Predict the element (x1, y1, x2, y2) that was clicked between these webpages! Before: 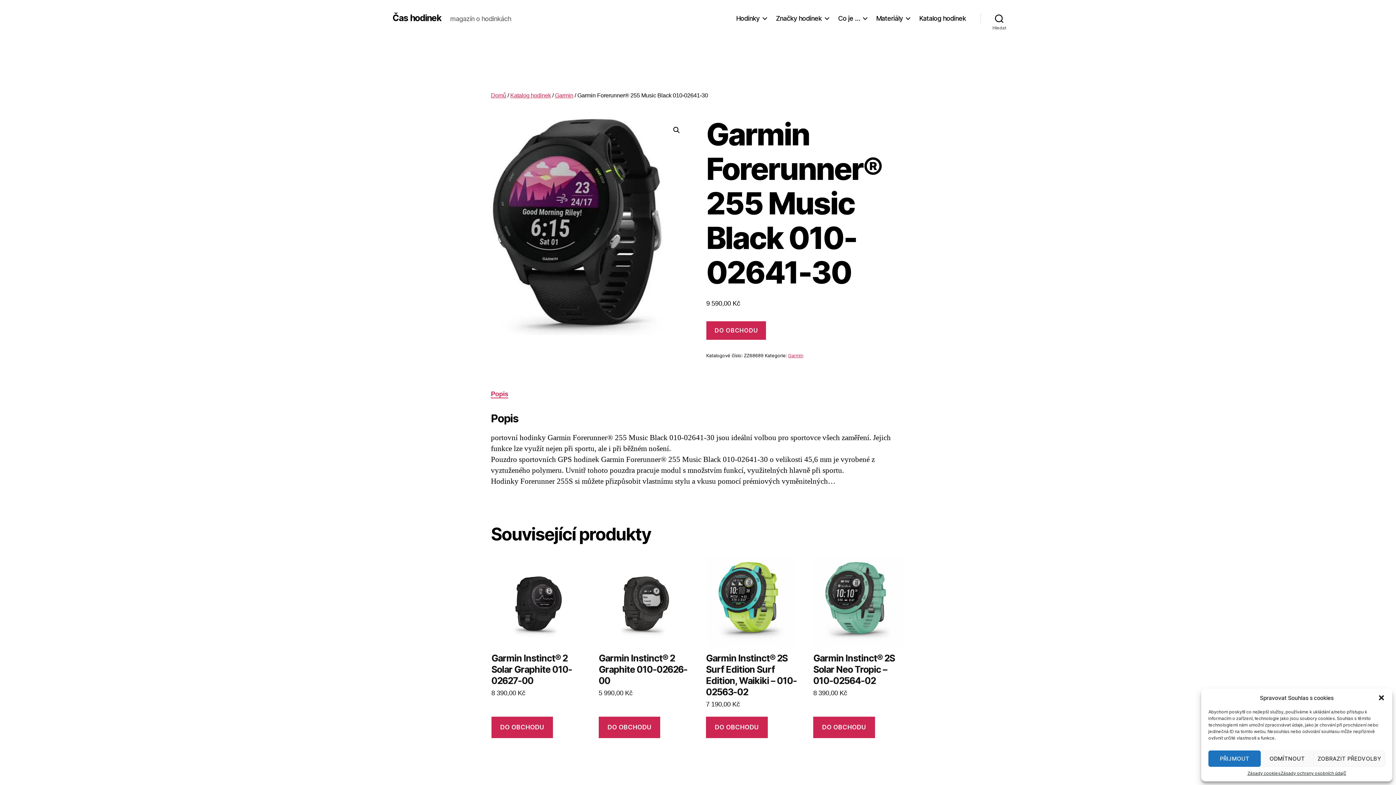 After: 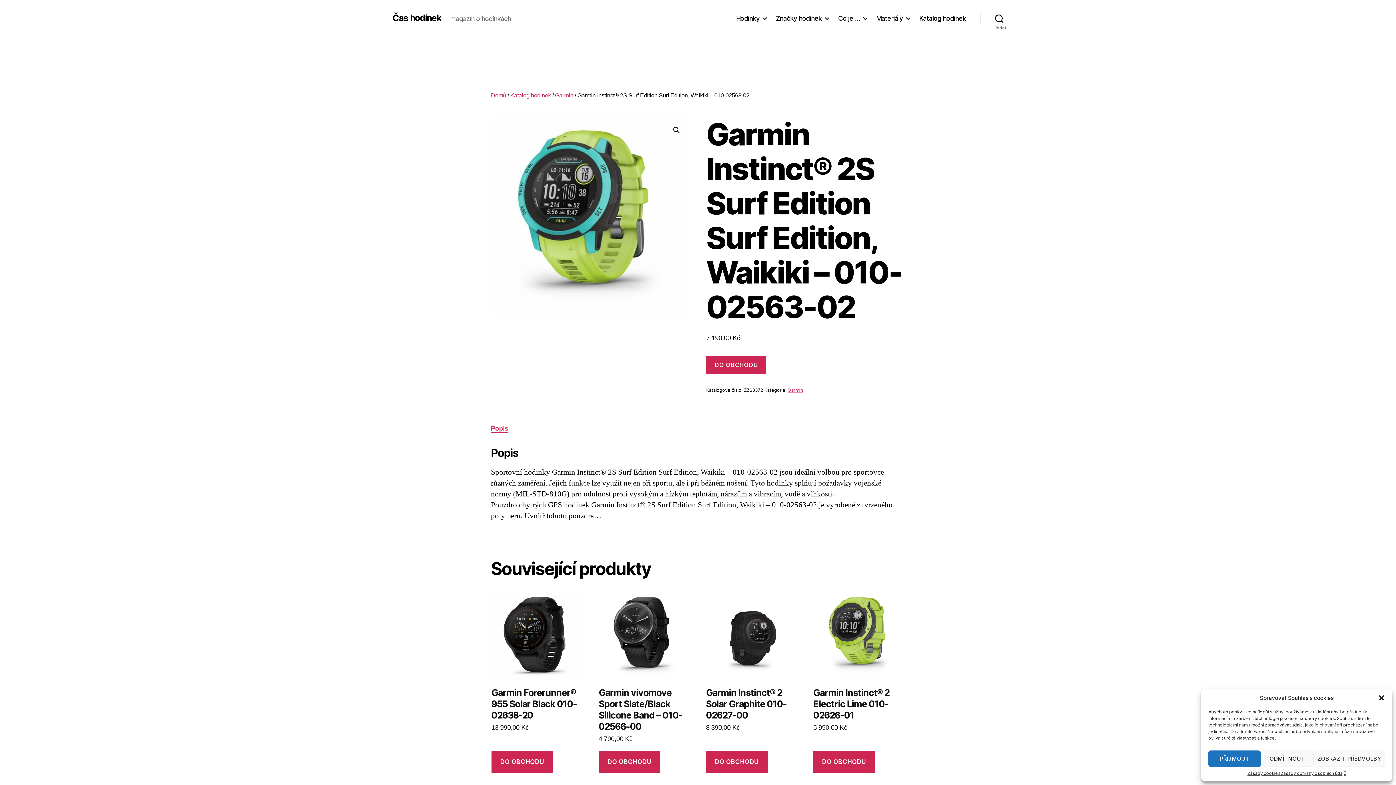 Action: label: Garmin Instinct® 2S Surf Edition Surf Edition, Waikiki – 010-02563-02
7 190,00 Kč bbox: (706, 556, 797, 717)